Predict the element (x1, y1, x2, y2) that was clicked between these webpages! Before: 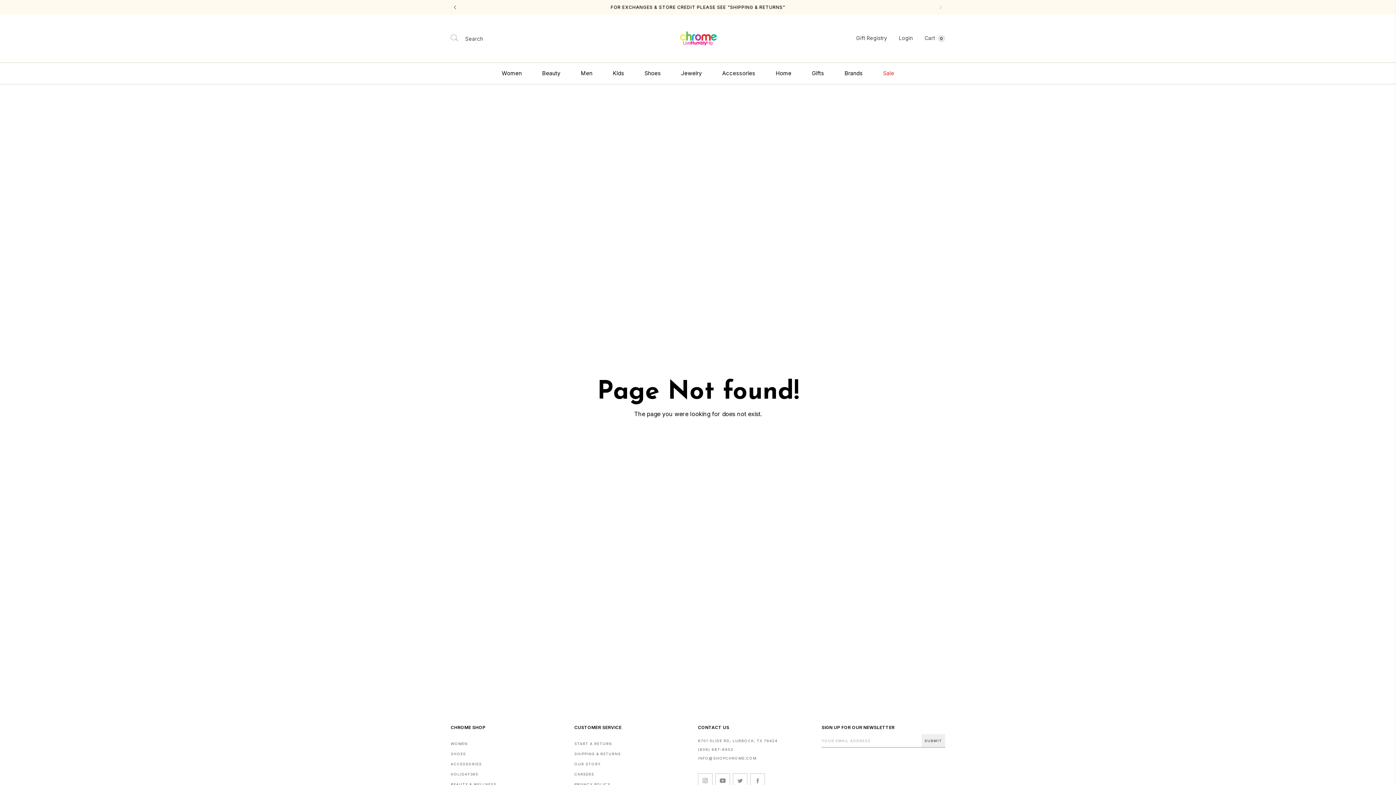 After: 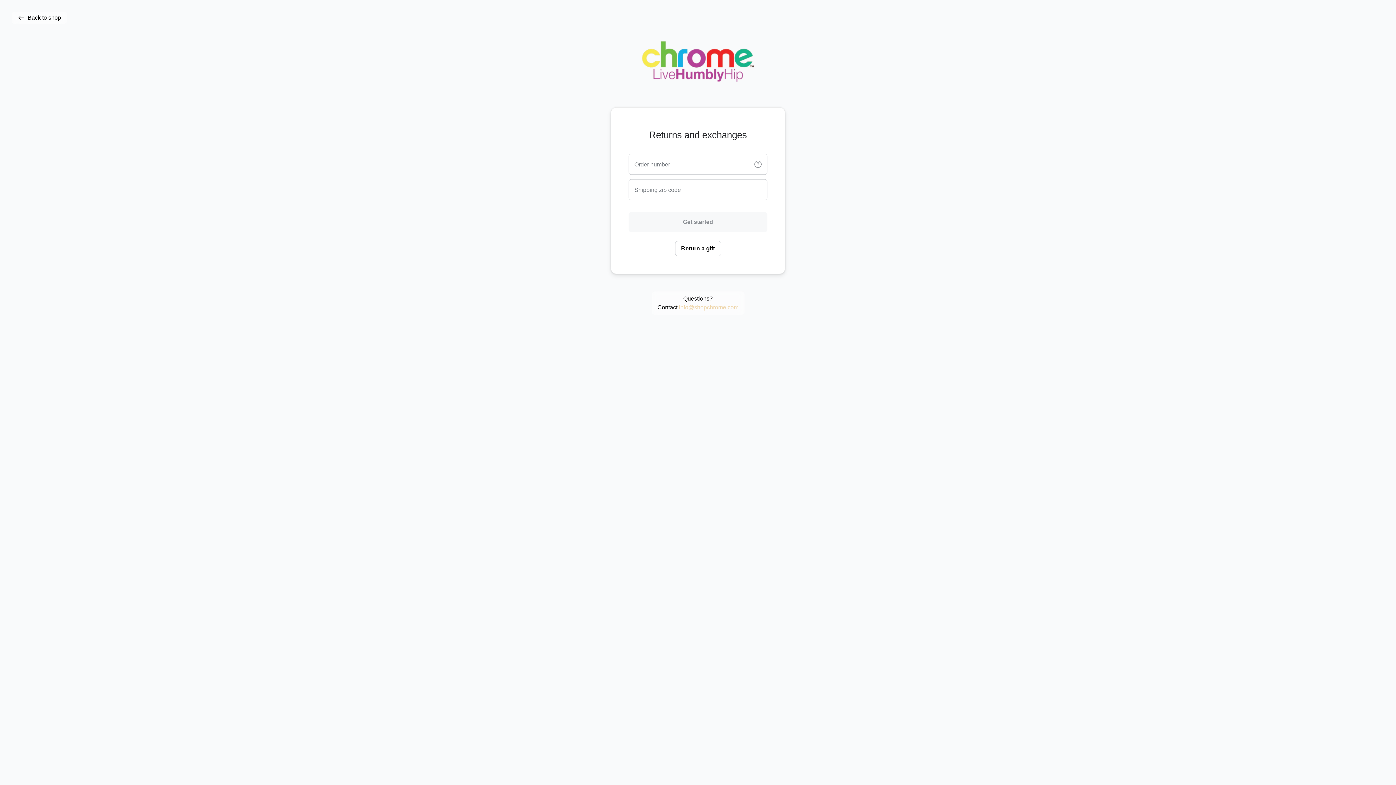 Action: bbox: (574, 738, 698, 749) label: START A RETURN